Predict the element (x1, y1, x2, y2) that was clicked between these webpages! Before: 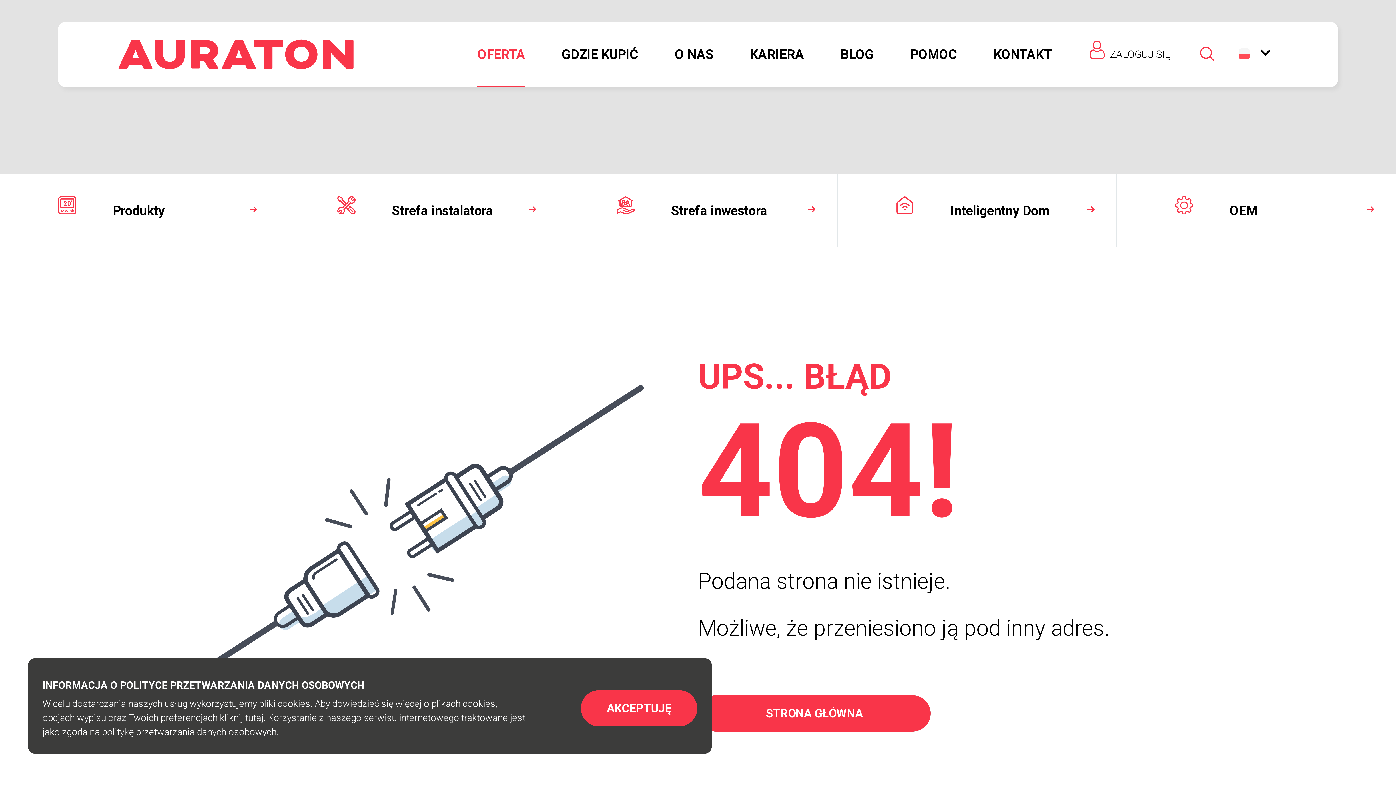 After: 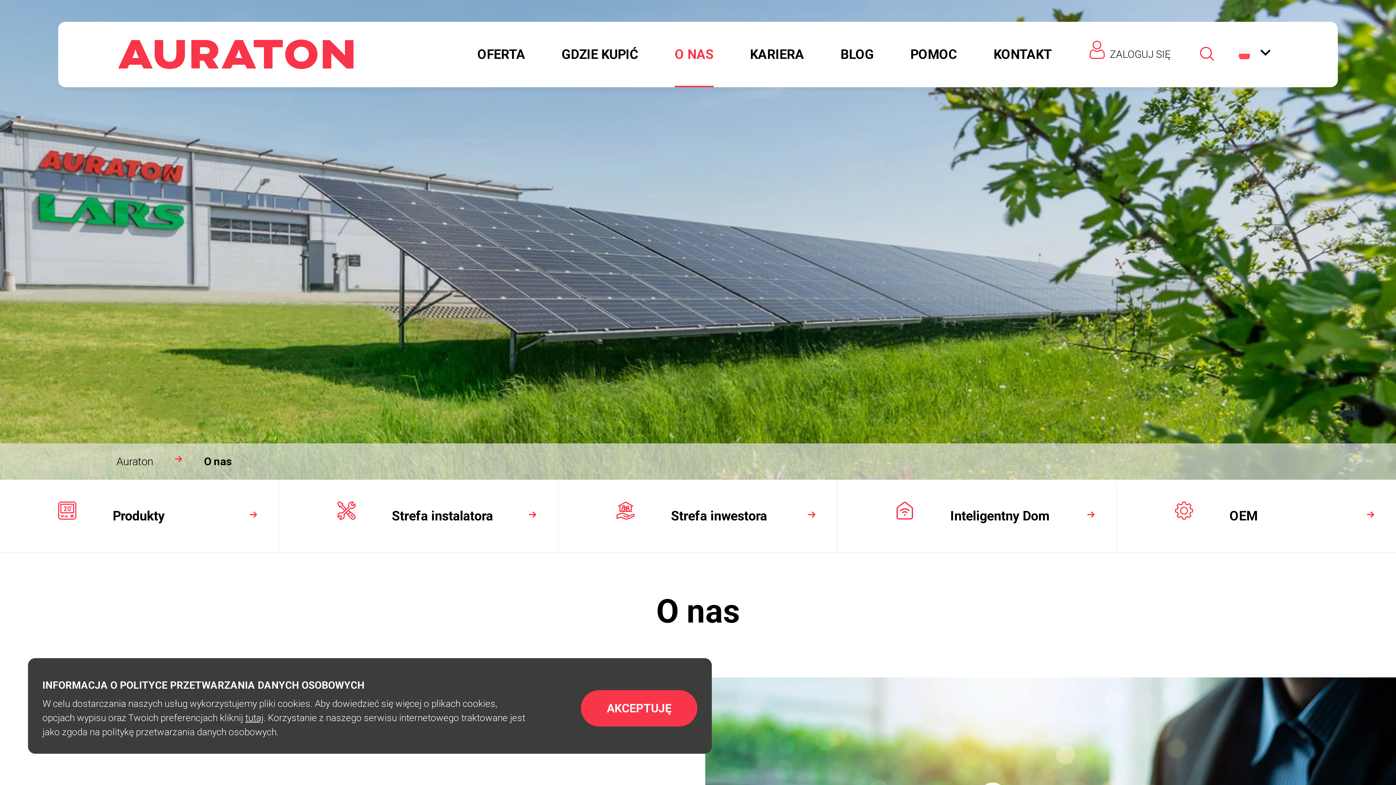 Action: bbox: (674, 21, 713, 87) label: O NAS